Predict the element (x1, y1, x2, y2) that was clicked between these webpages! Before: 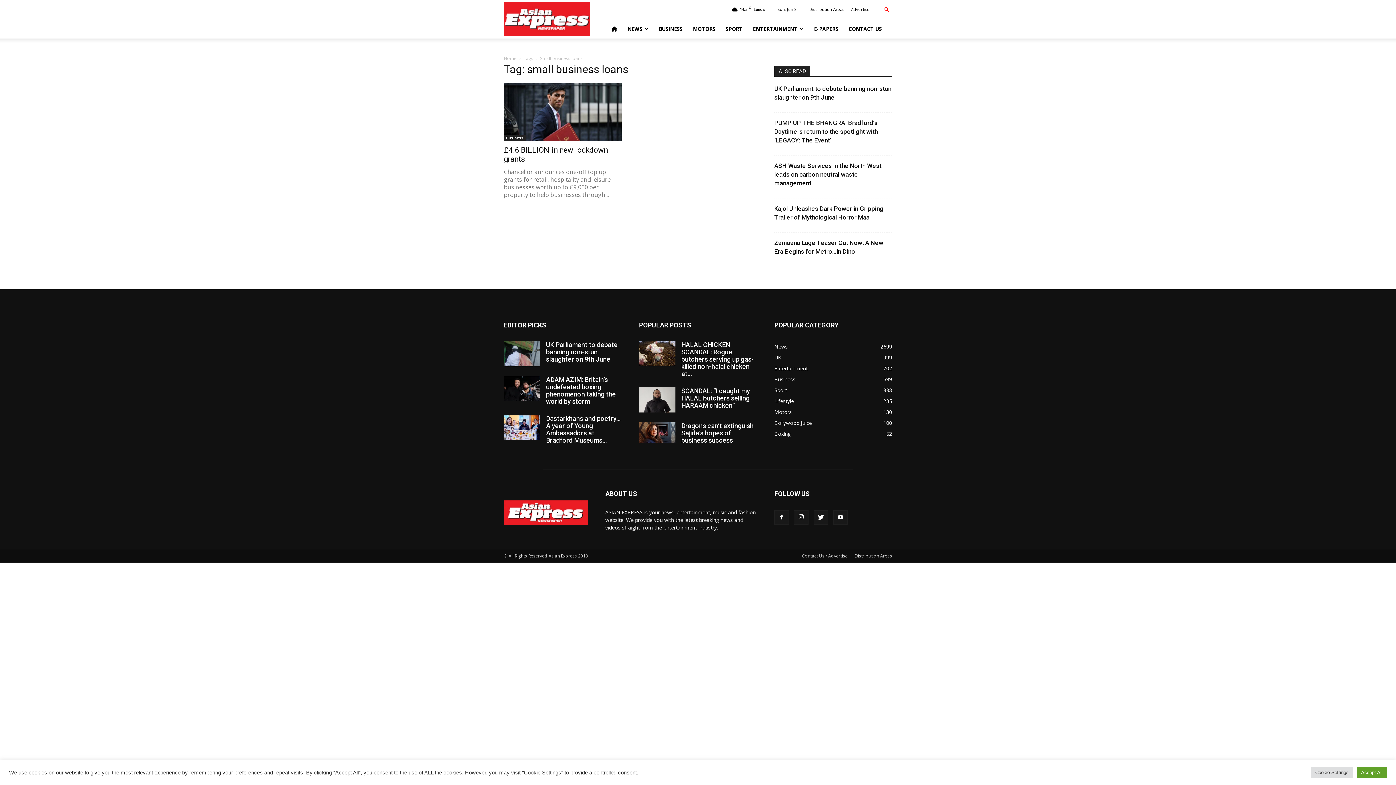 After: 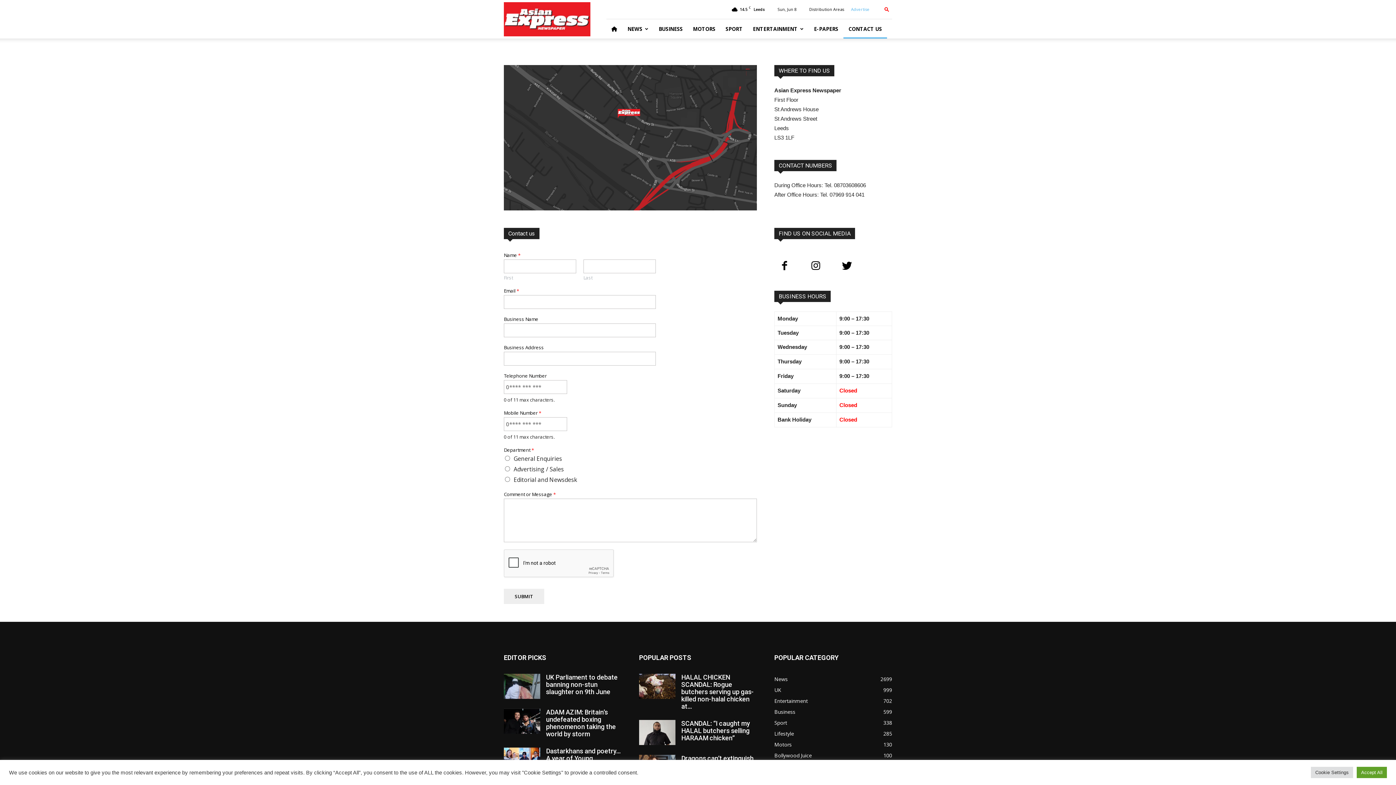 Action: label: CONTACT US bbox: (843, 19, 887, 38)